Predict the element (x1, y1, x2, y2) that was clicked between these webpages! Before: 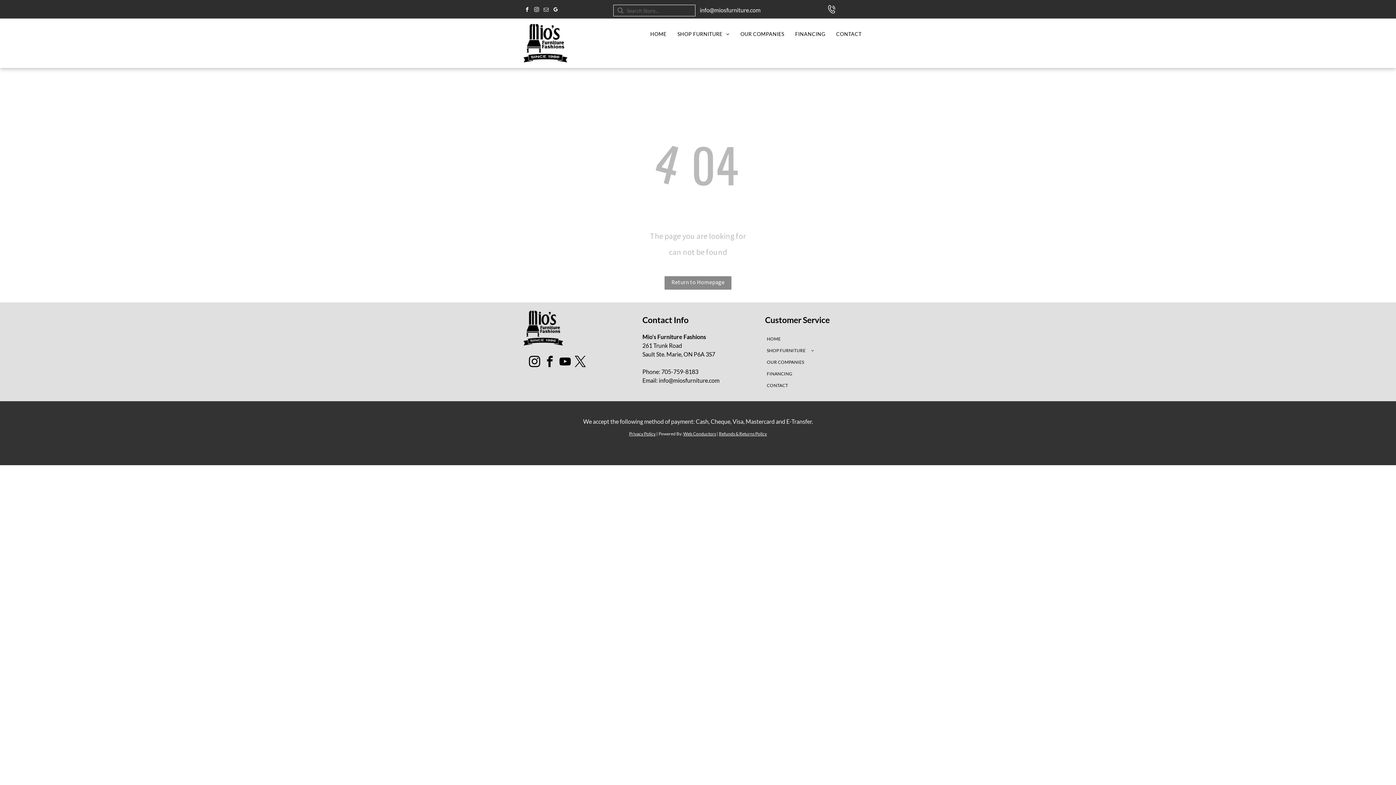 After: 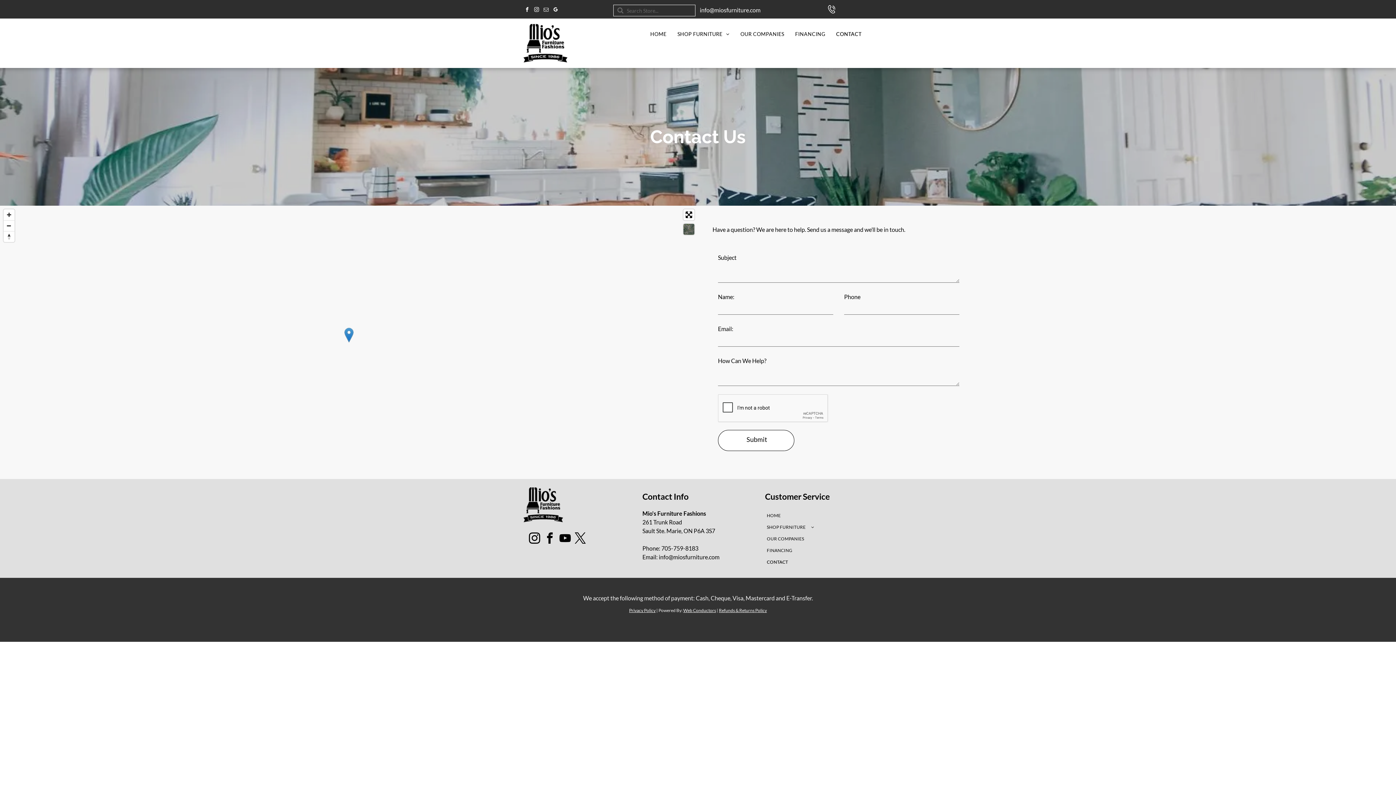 Action: bbox: (767, 380, 867, 391) label: CONTACT